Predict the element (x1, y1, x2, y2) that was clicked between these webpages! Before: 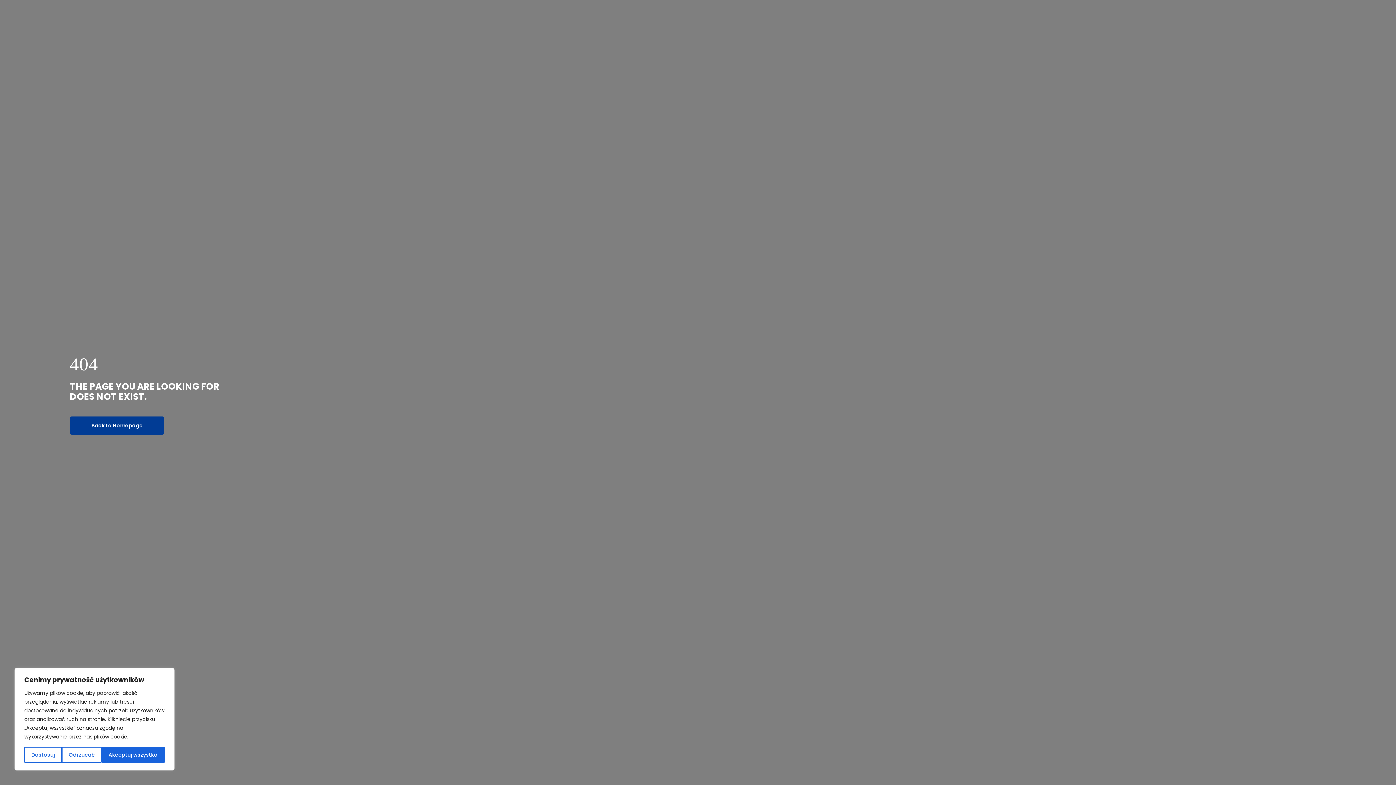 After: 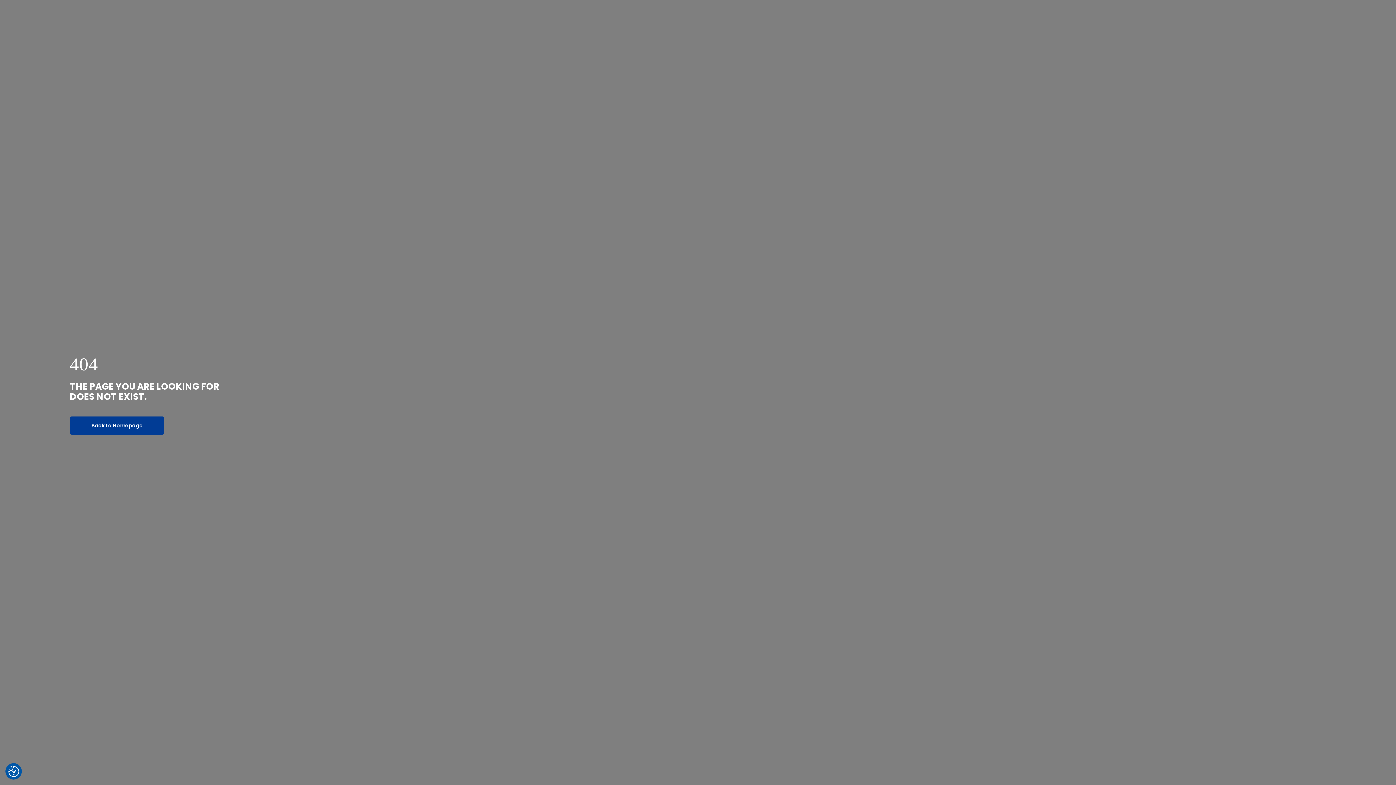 Action: bbox: (61, 747, 101, 763) label: Odrzucać